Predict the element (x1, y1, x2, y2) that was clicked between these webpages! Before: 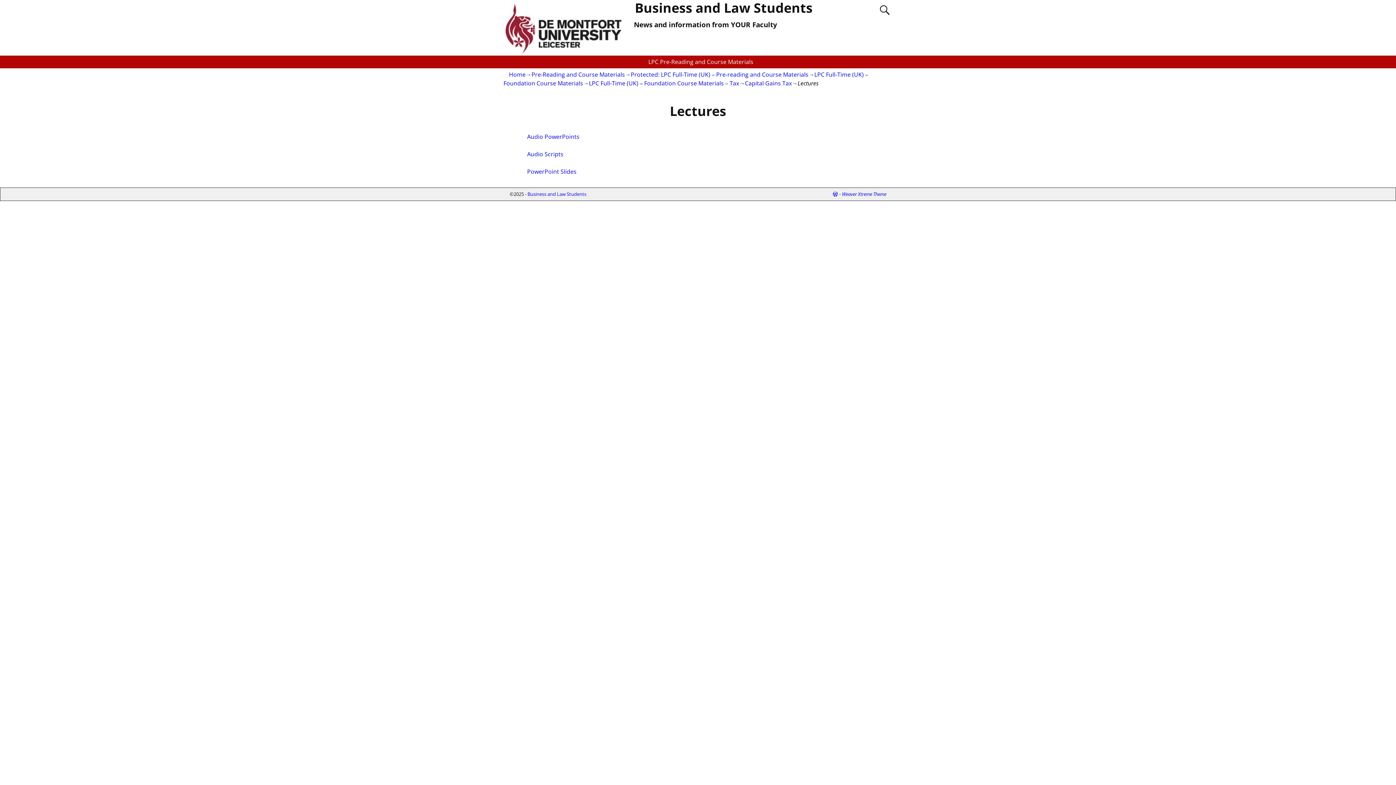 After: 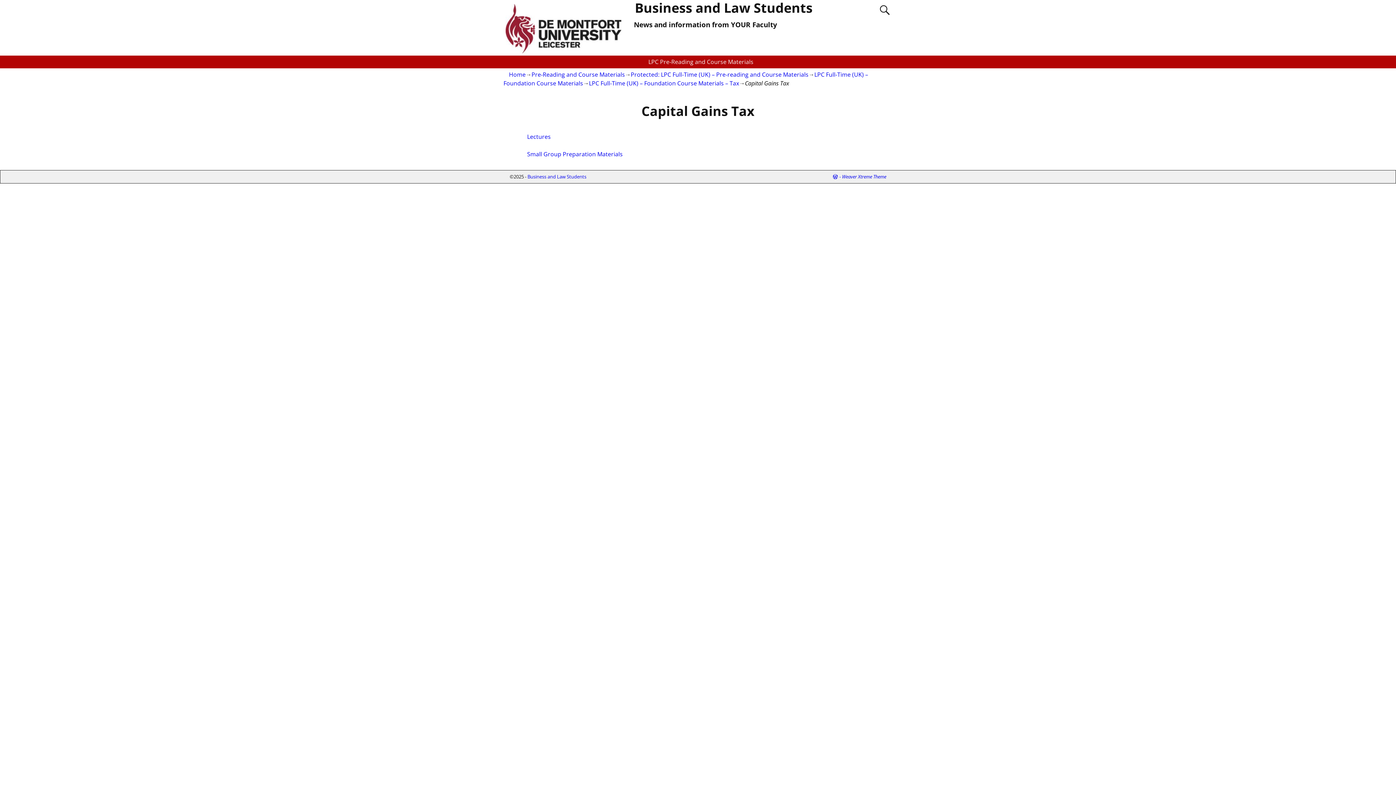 Action: label: Capital Gains Tax bbox: (745, 79, 792, 87)